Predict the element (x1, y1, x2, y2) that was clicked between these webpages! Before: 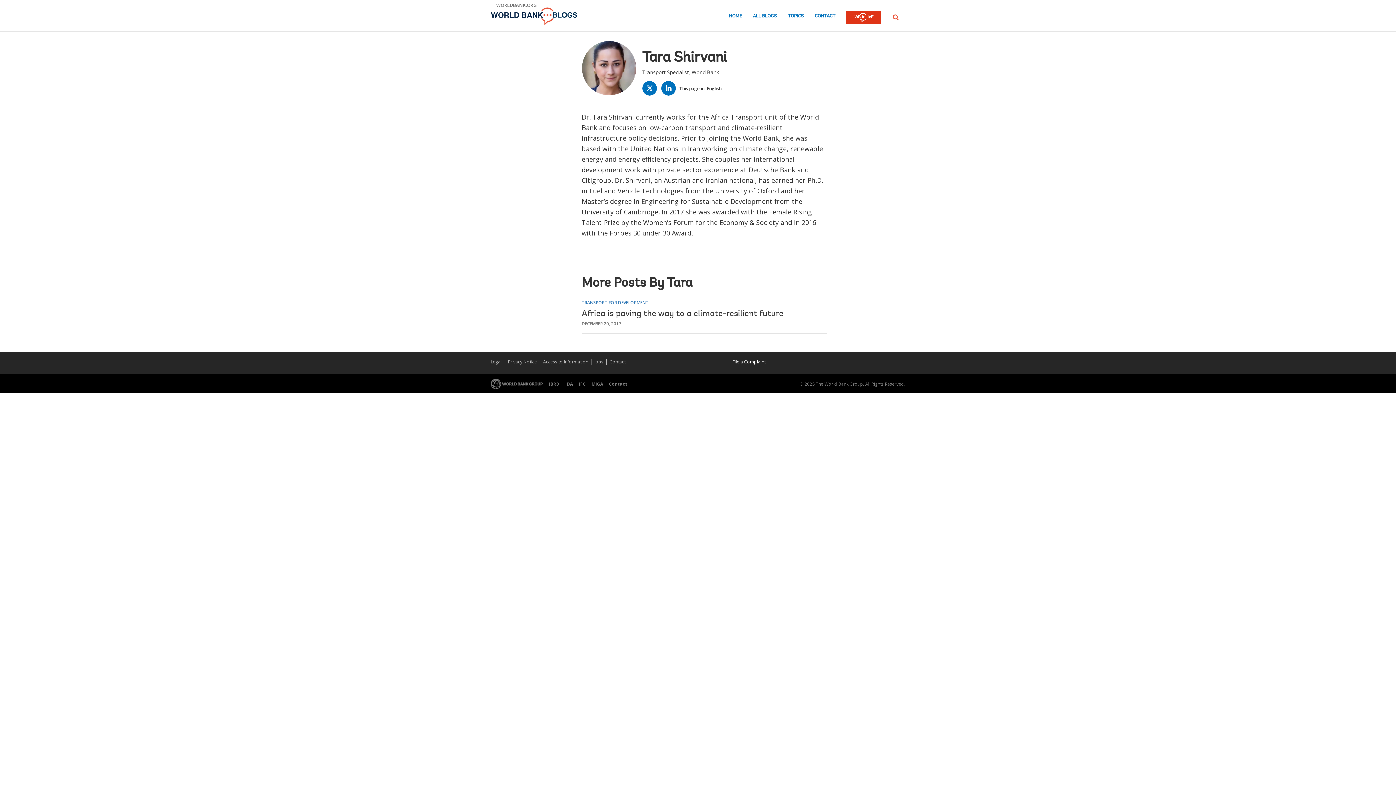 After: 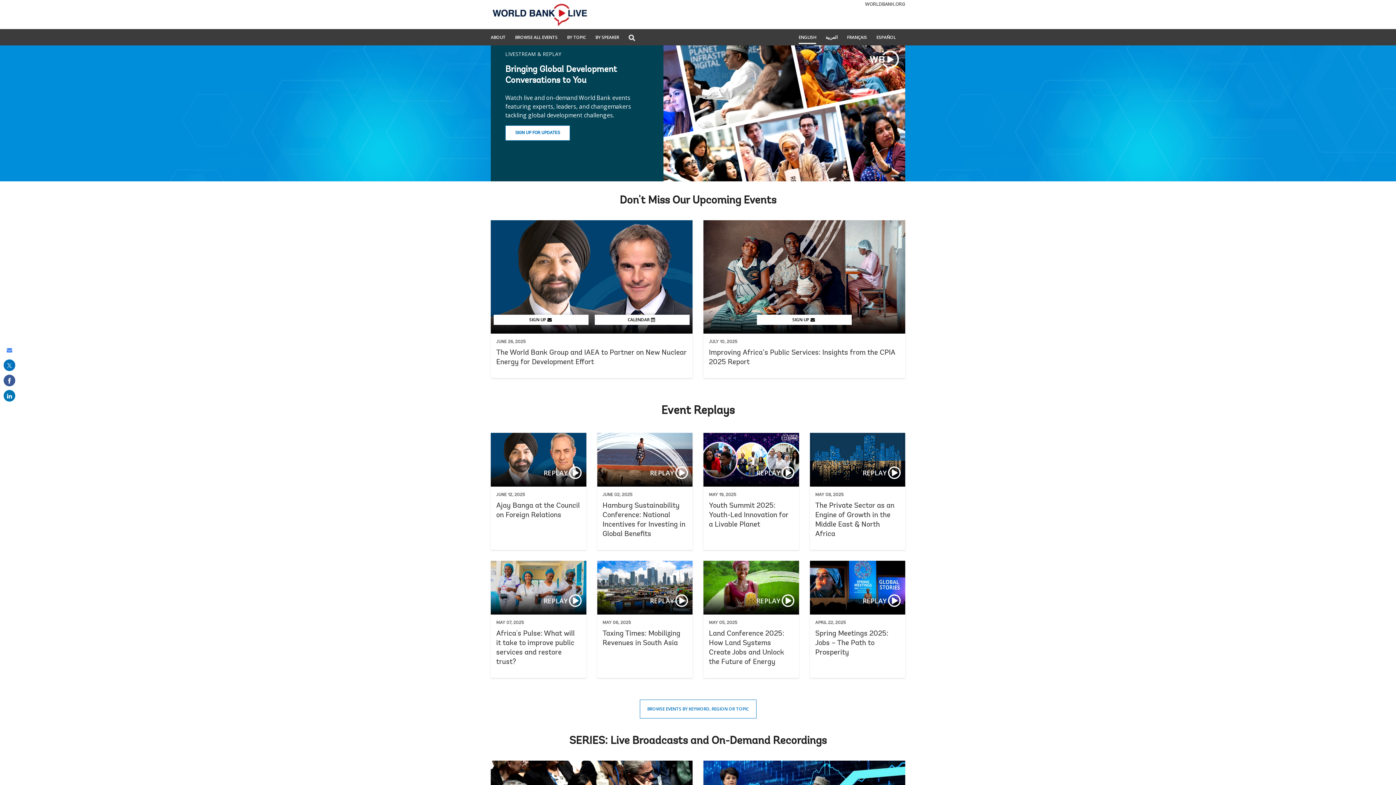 Action: bbox: (846, 10, 881, 25) label: WB LIVE LOGO